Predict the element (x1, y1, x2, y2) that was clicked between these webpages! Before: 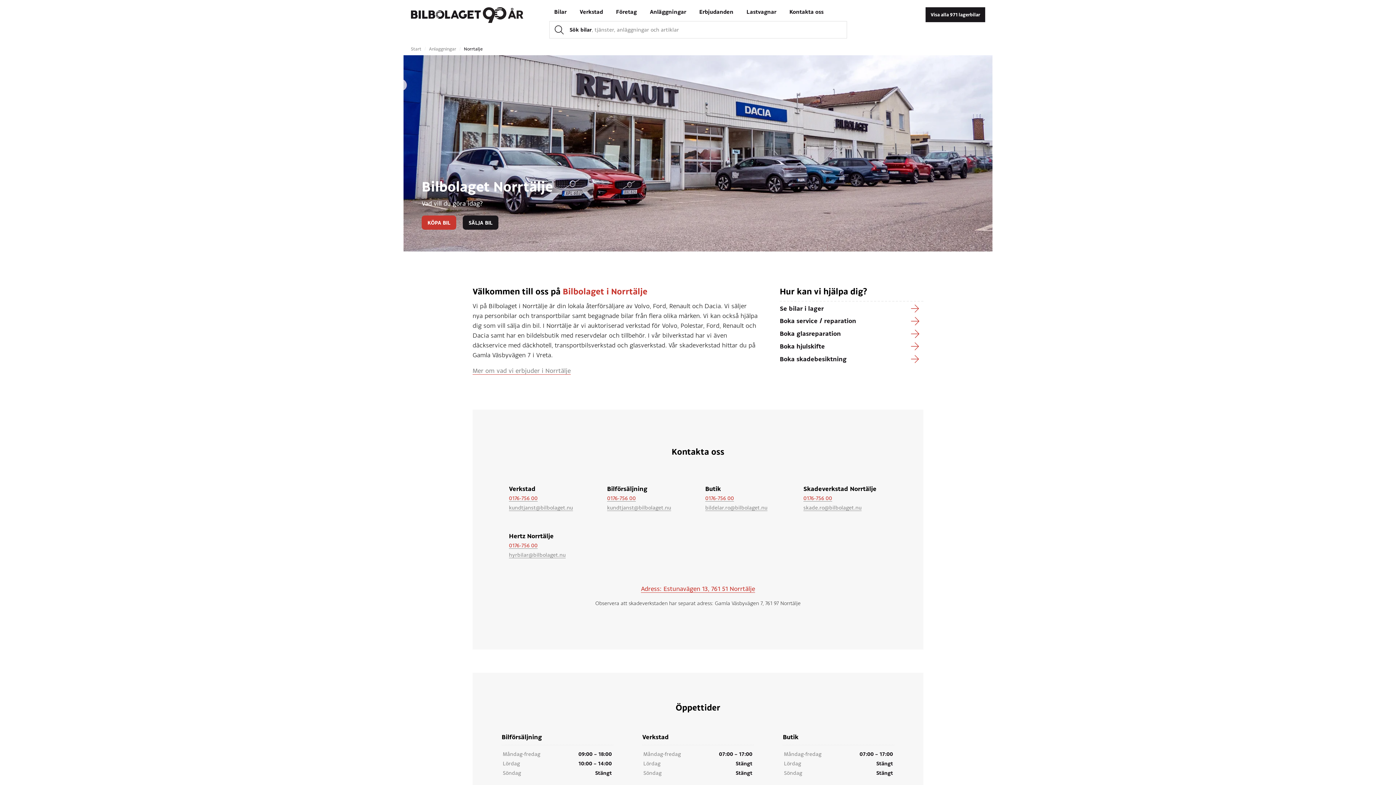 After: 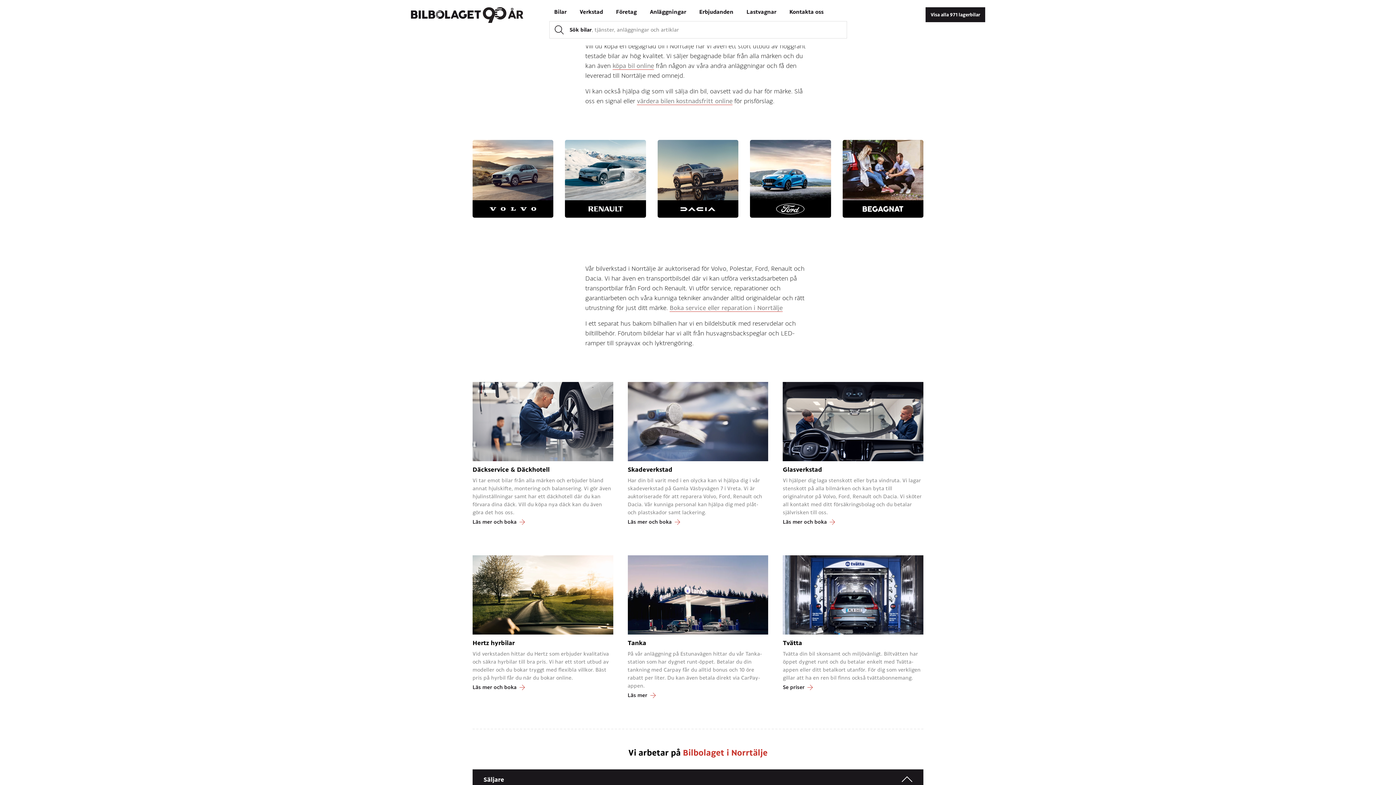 Action: label: Mer om vad vi erbjuder i Norrtälje bbox: (472, 366, 570, 374)